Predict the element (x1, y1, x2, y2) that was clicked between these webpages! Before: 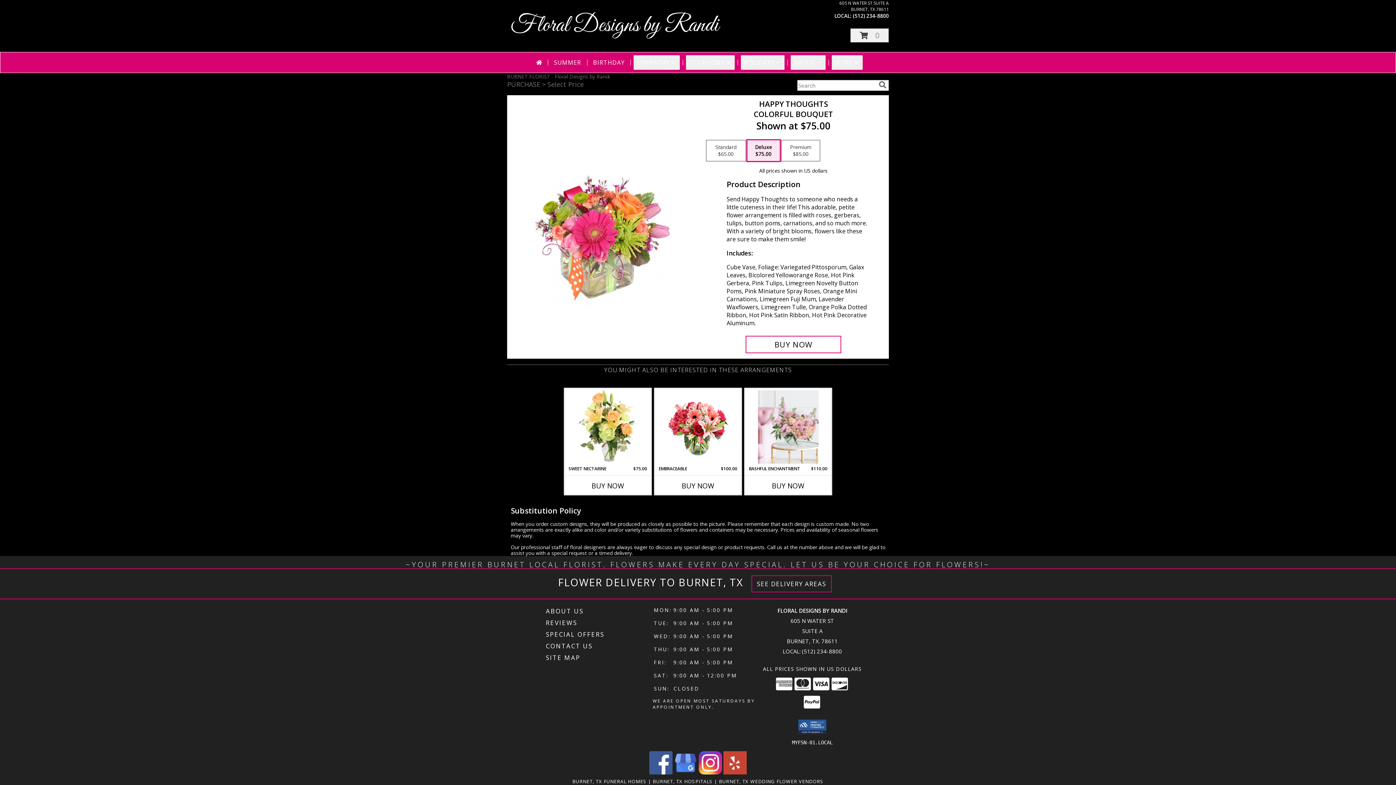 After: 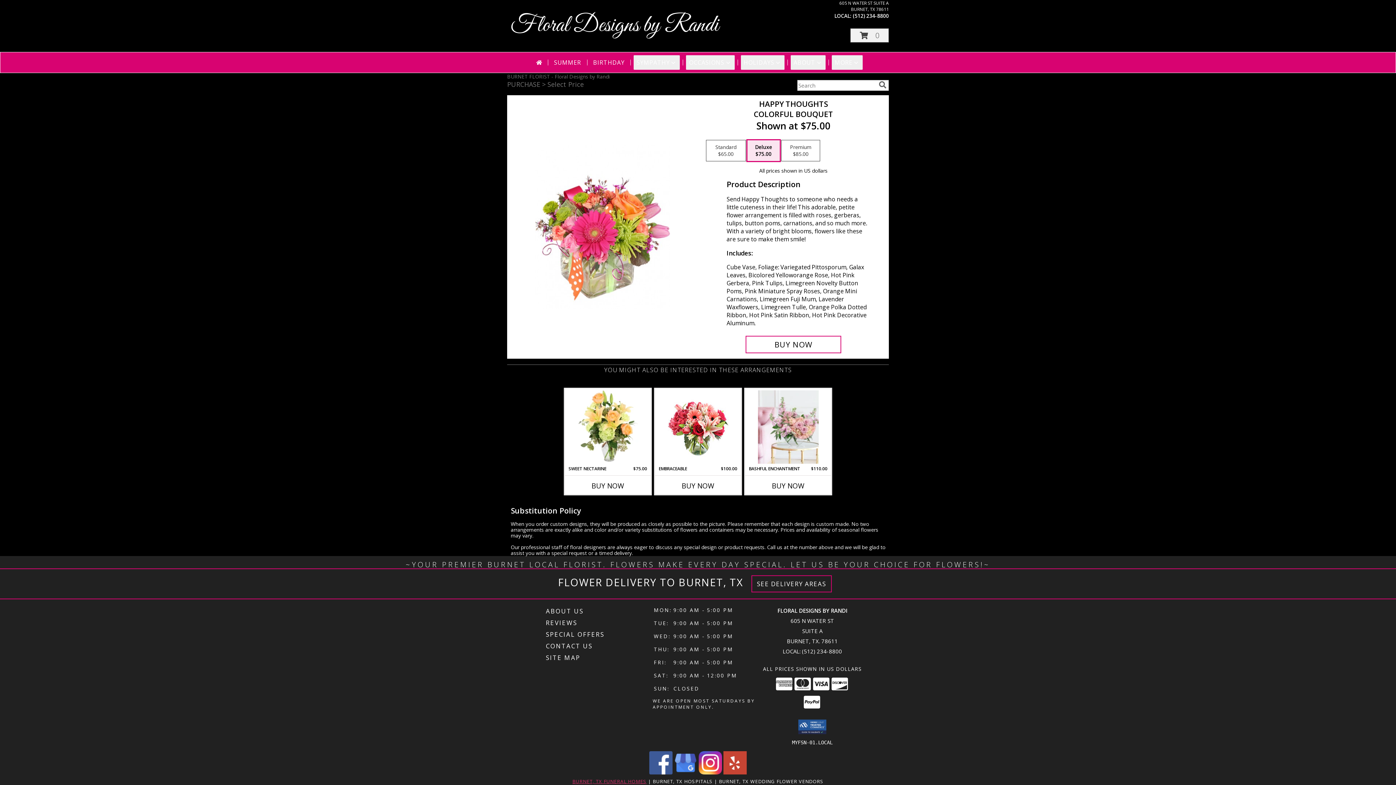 Action: label: Burnet, TX Funeral Homes (opens in new window) bbox: (572, 778, 646, 784)